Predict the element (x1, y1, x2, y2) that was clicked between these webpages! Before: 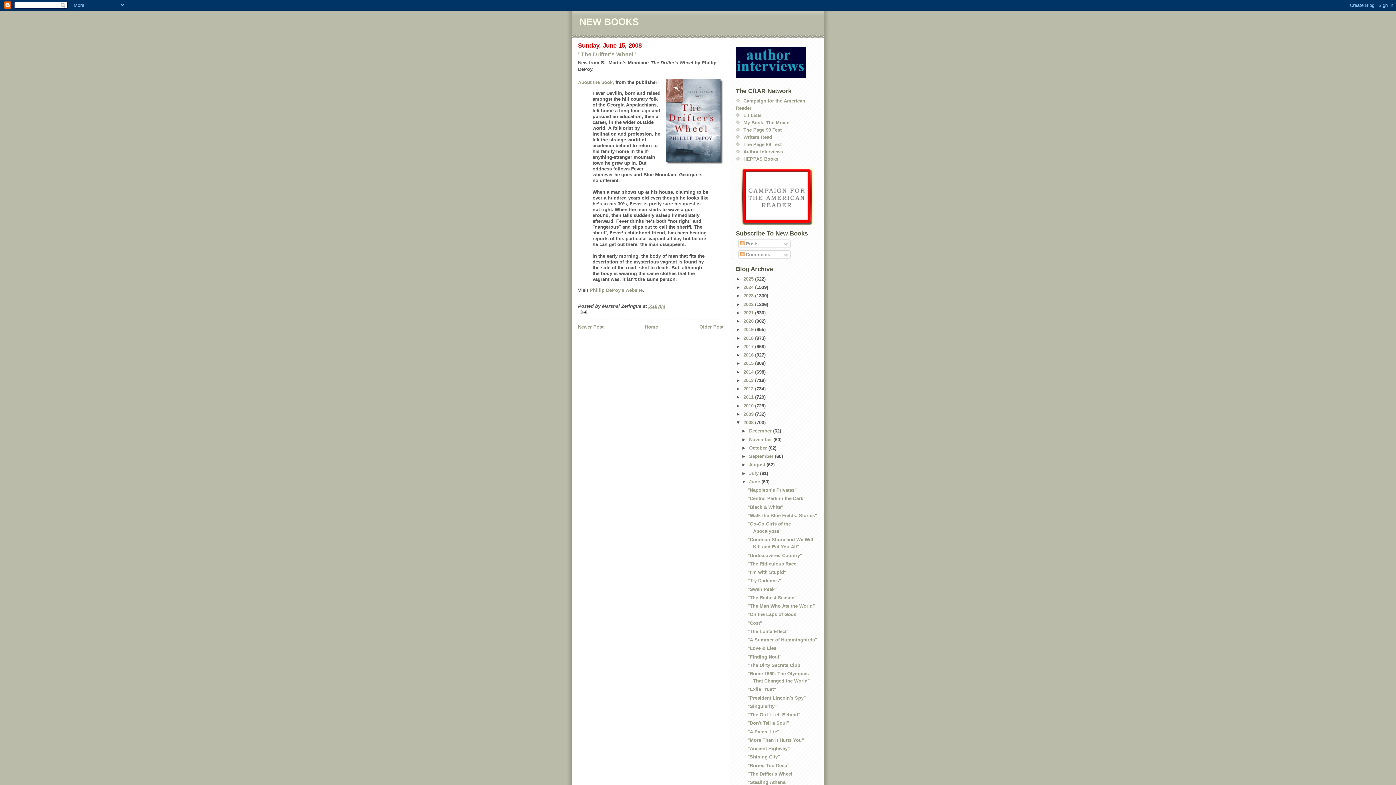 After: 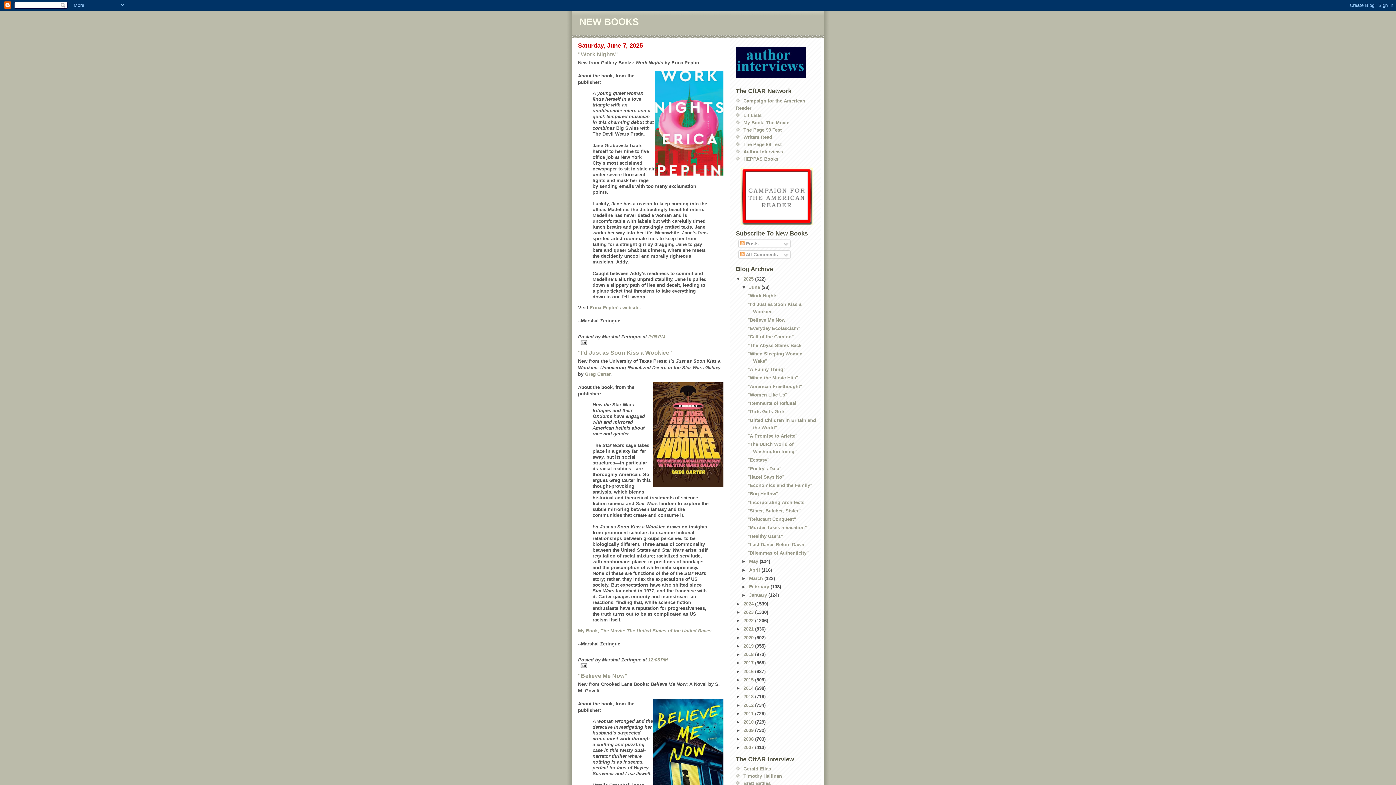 Action: bbox: (579, 16, 638, 27) label: NEW BOOKS